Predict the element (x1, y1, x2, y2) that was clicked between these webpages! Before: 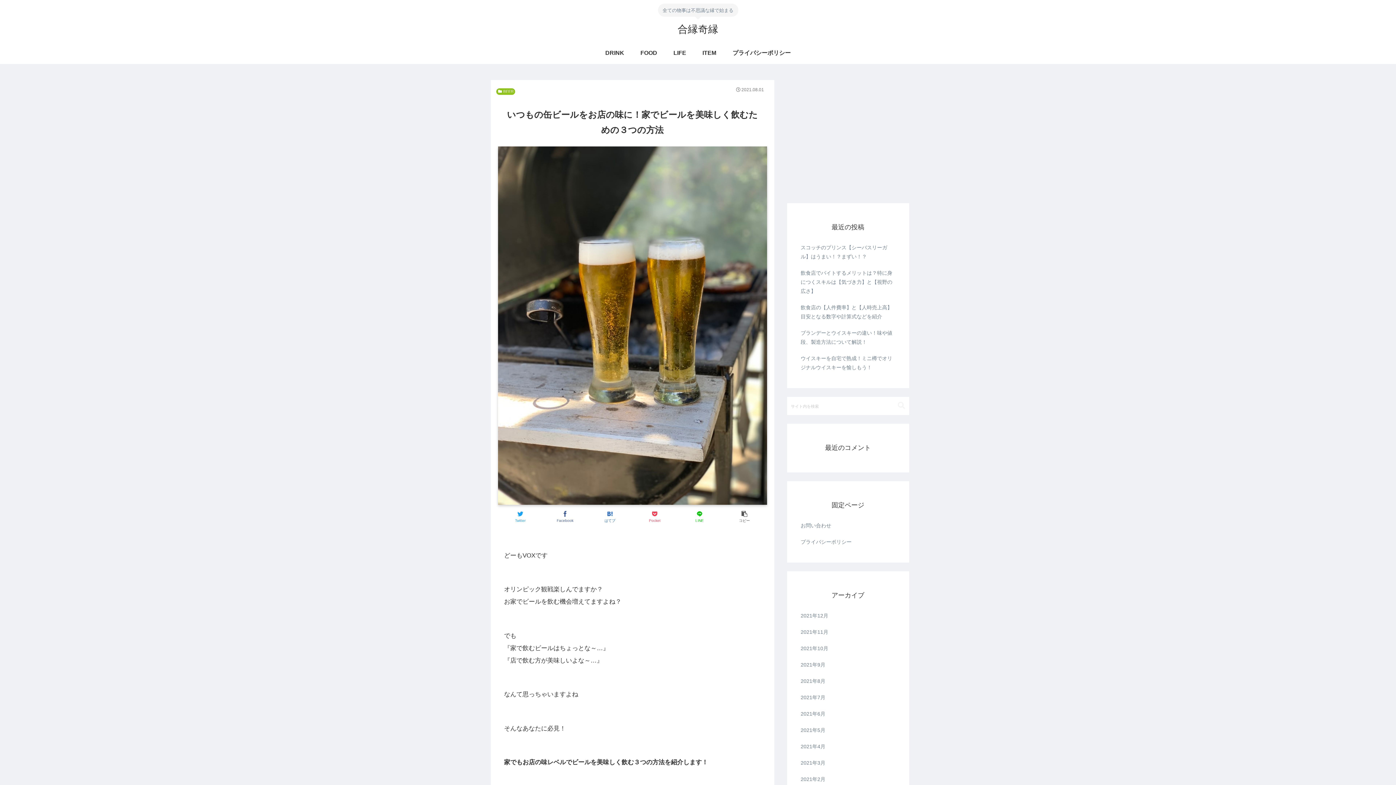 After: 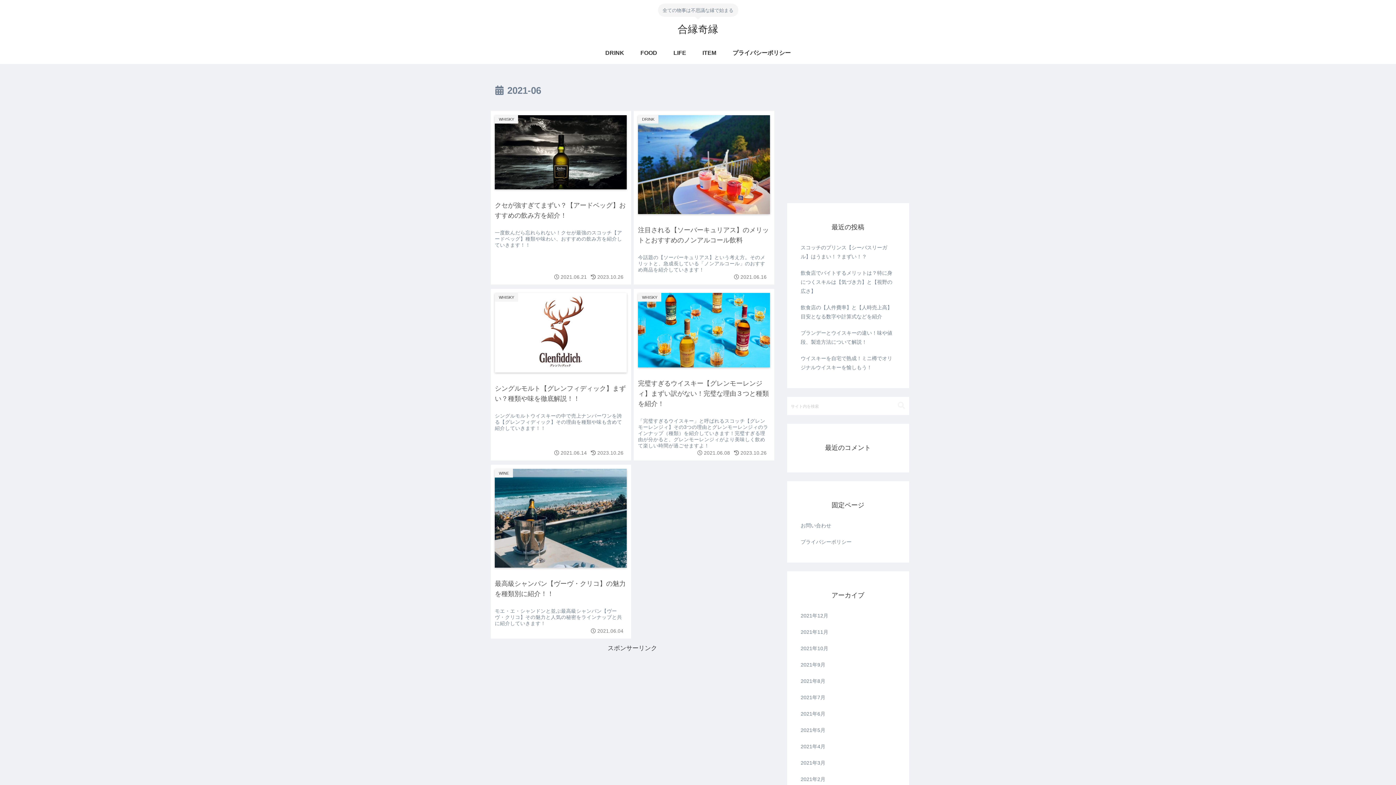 Action: label: 2021年6月 bbox: (799, 706, 896, 722)